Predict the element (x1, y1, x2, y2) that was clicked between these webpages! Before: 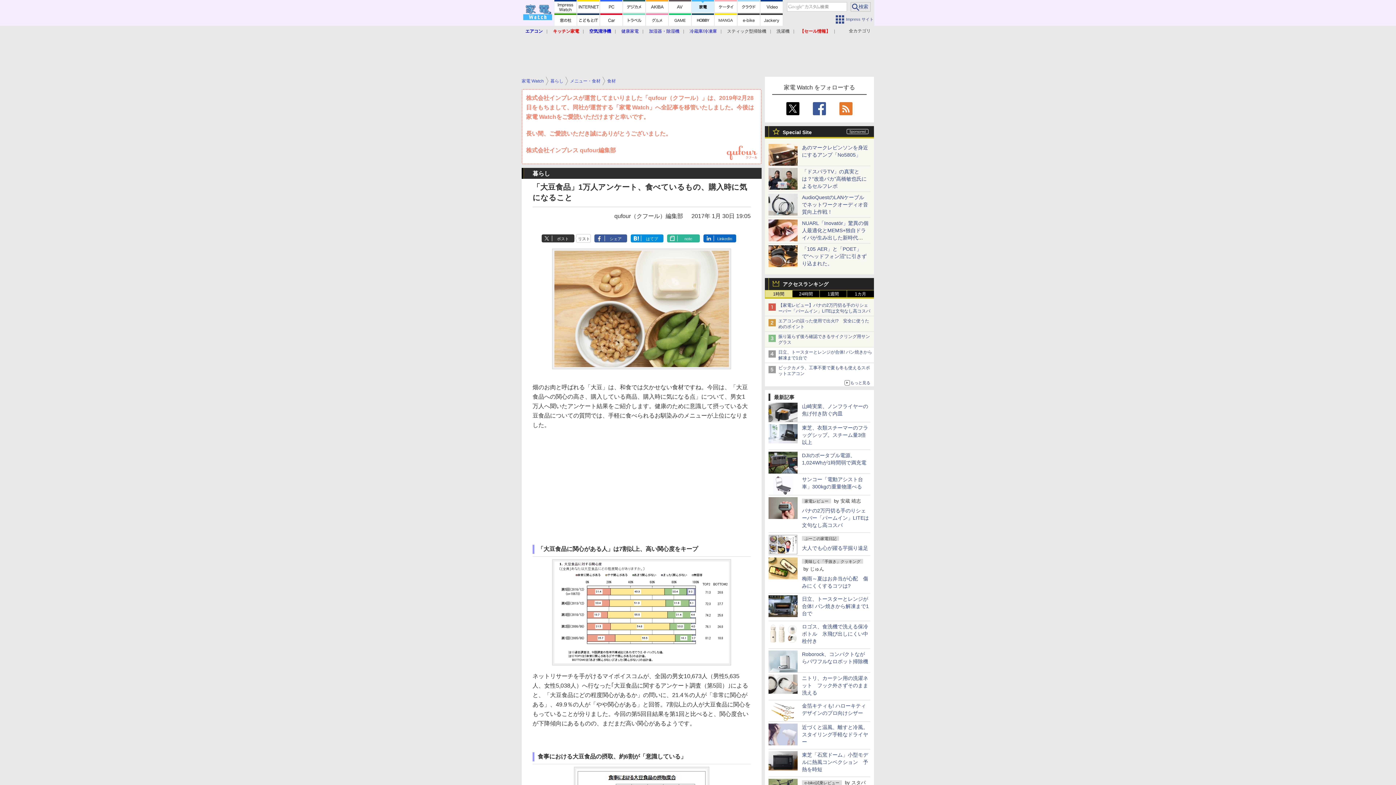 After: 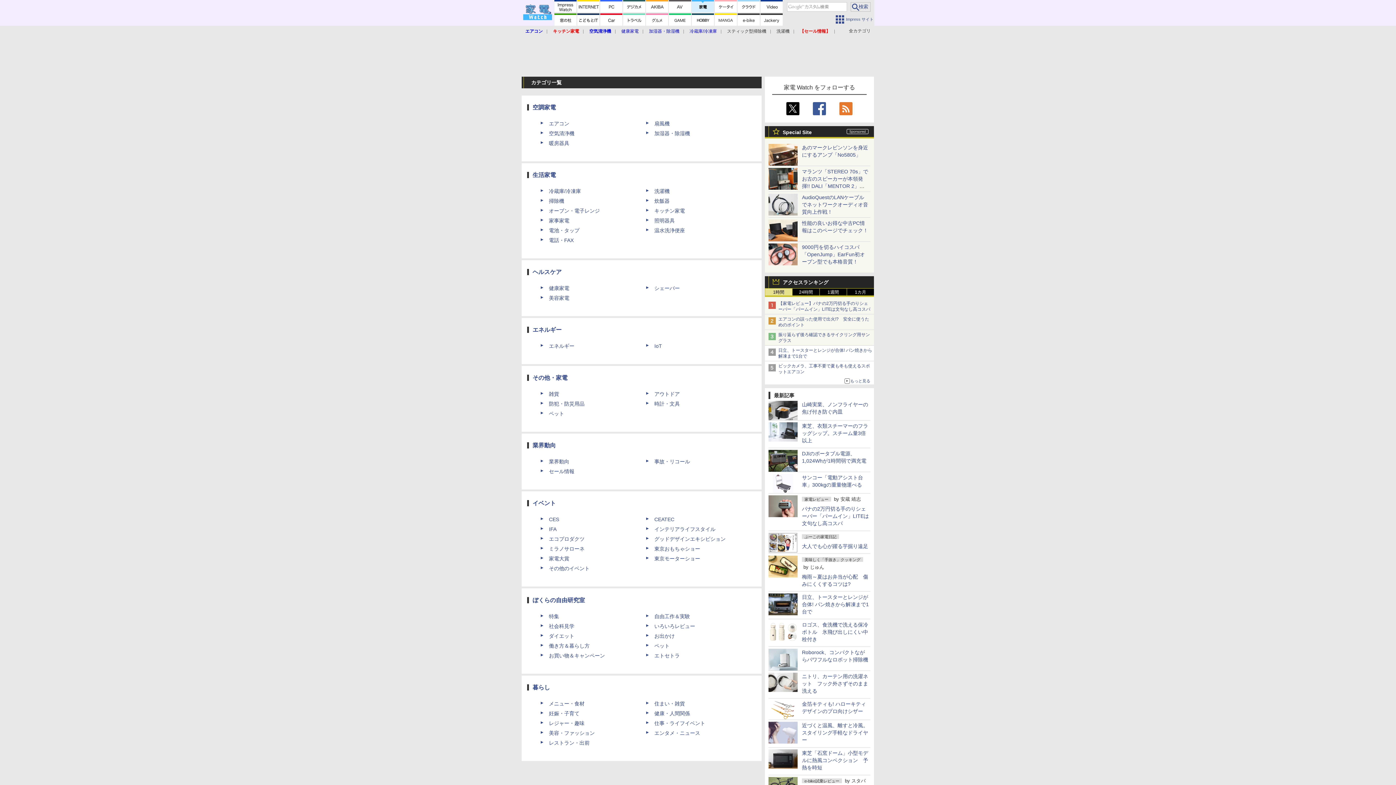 Action: label: 全カテゴリ bbox: (849, 25, 870, 36)